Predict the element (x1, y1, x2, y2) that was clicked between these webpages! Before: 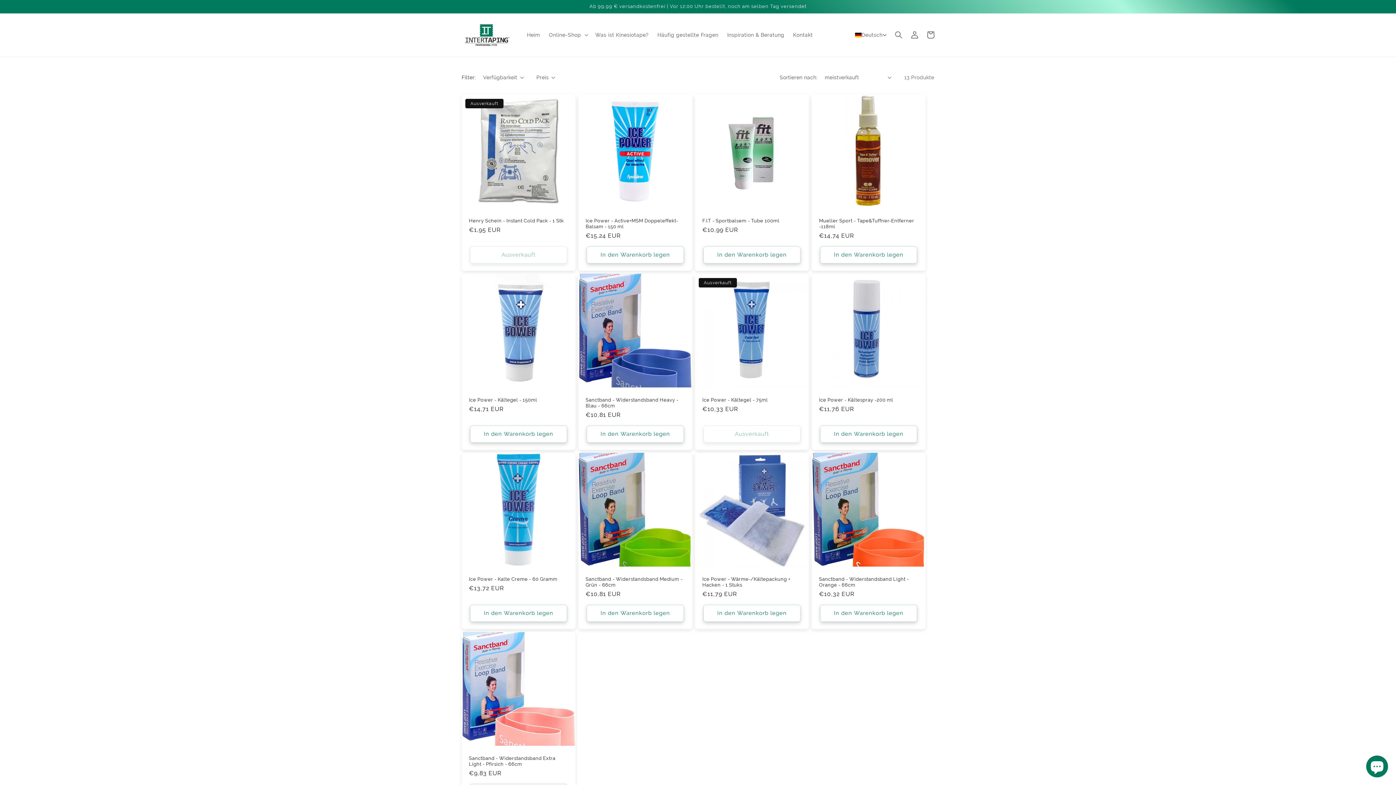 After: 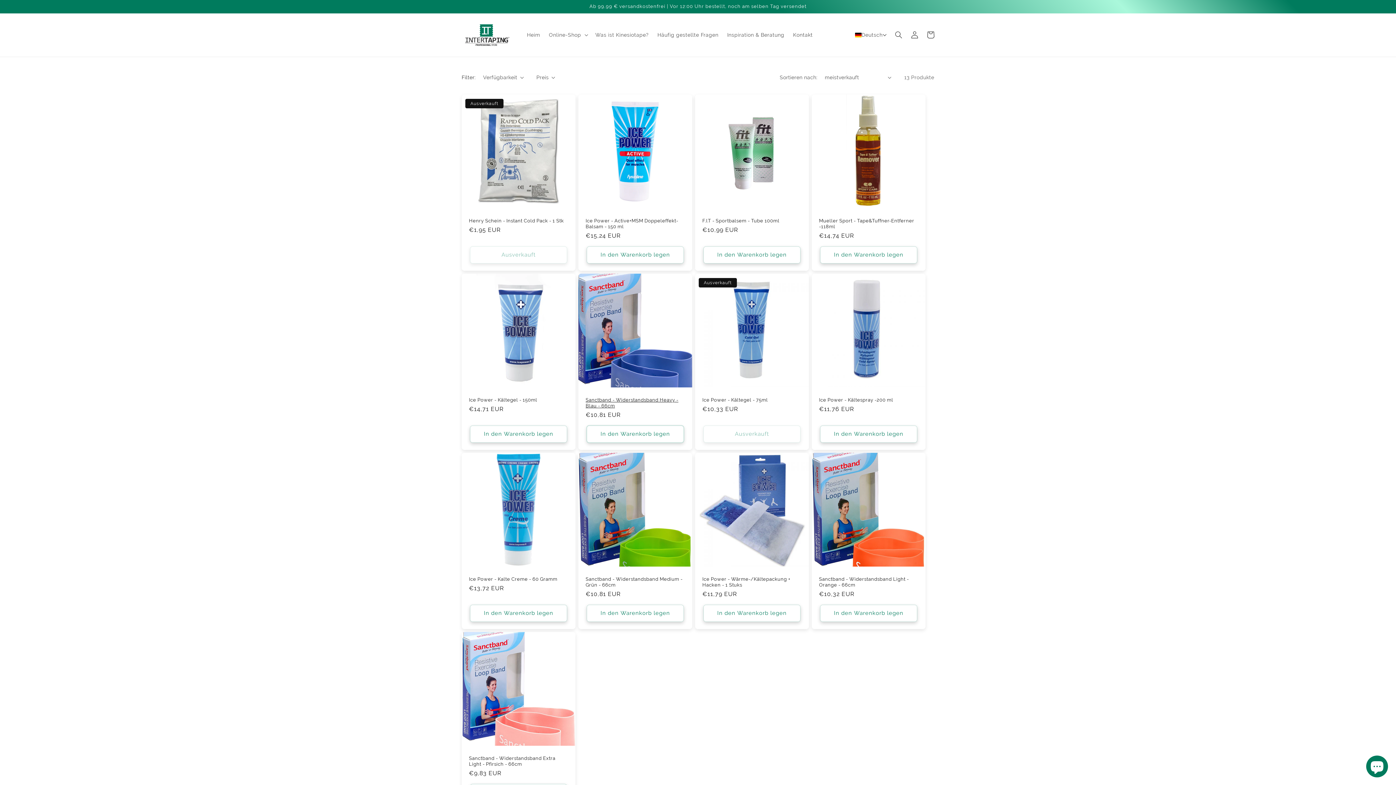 Action: bbox: (586, 425, 684, 442) label: In den Warenkorb legen